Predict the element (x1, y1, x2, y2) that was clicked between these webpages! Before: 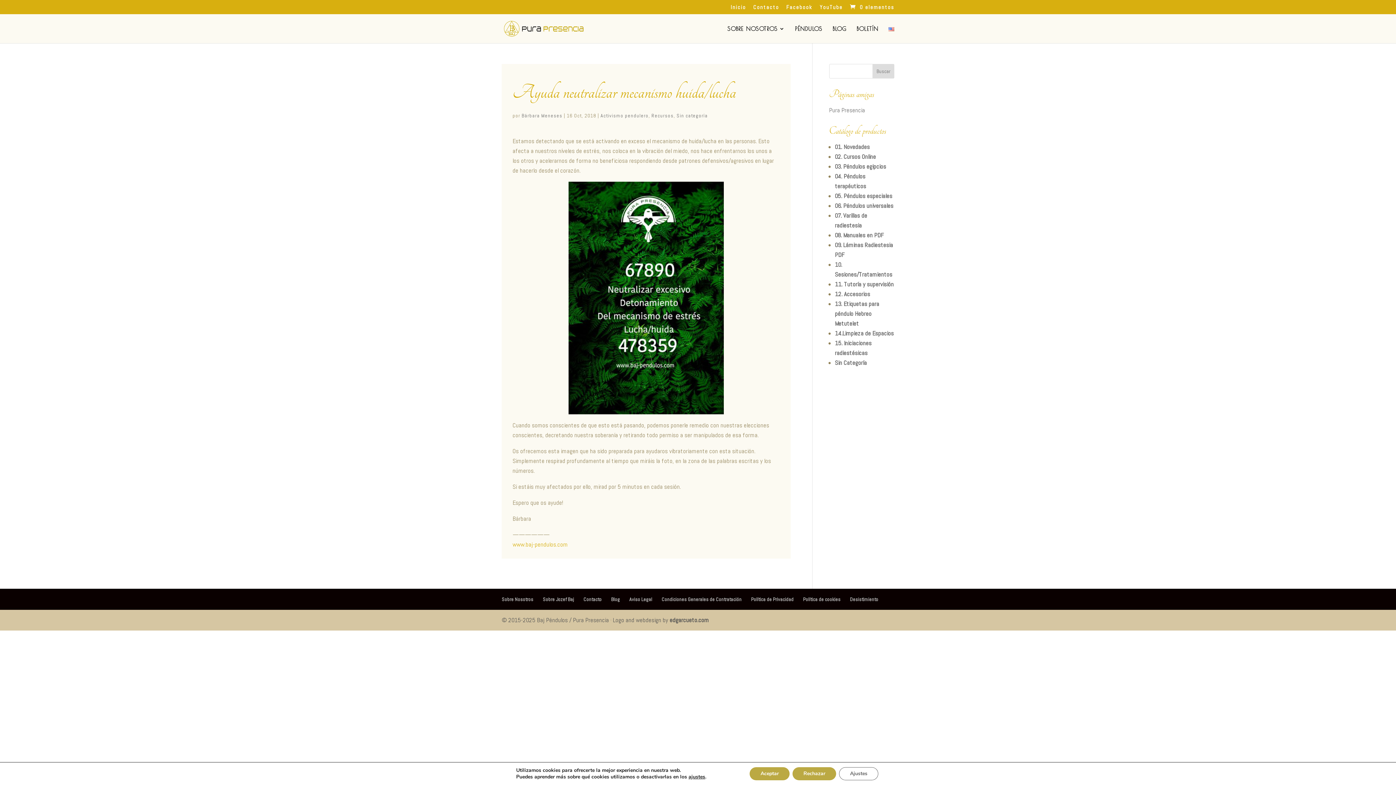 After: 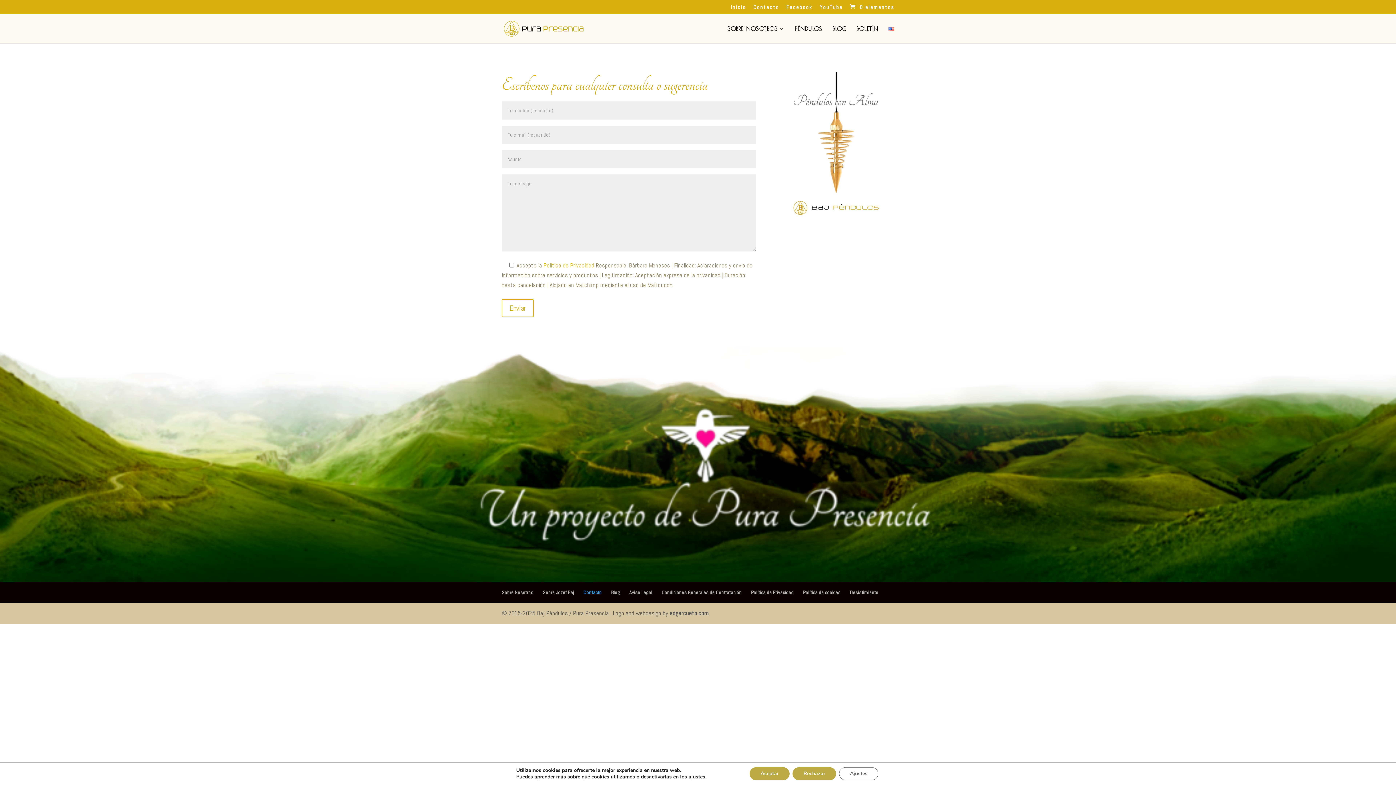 Action: bbox: (753, 4, 779, 14) label: Contacto